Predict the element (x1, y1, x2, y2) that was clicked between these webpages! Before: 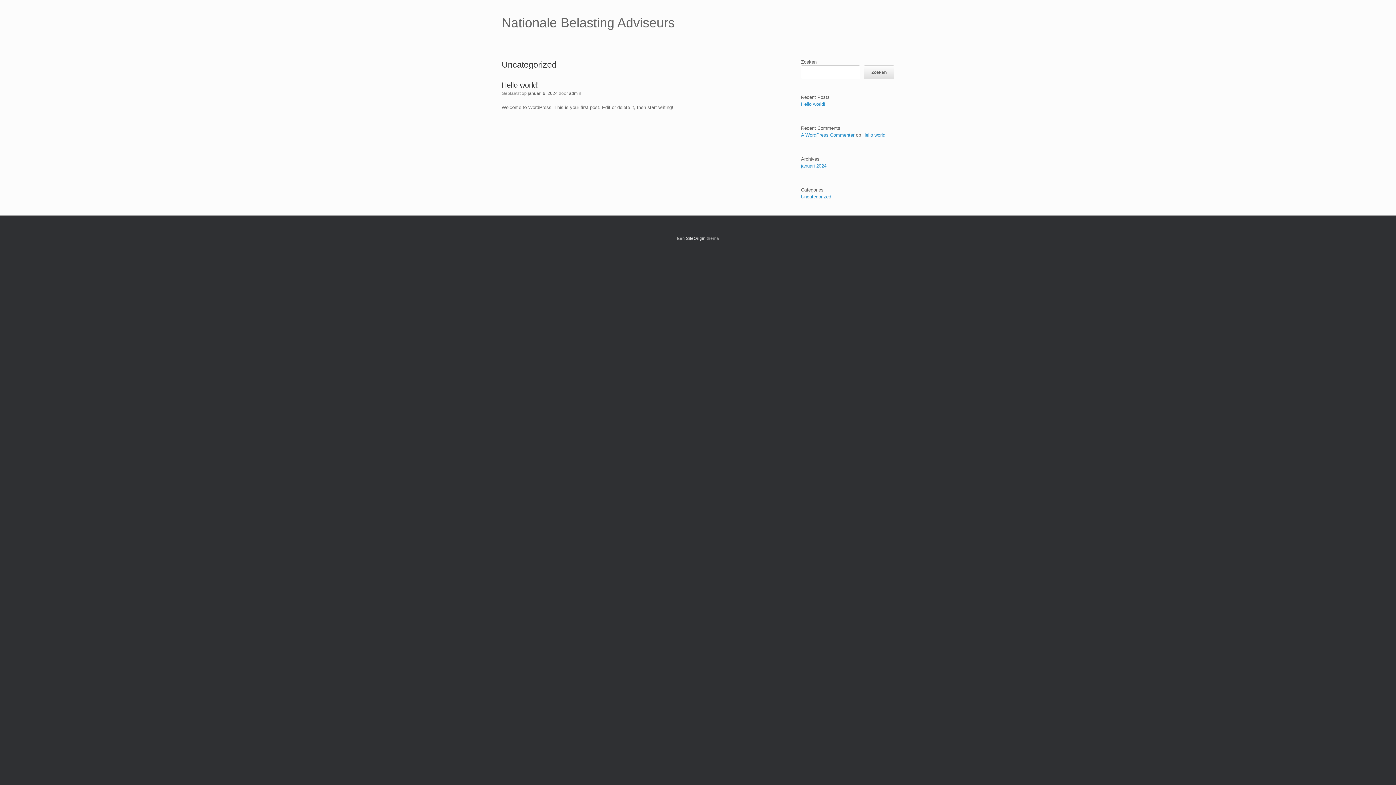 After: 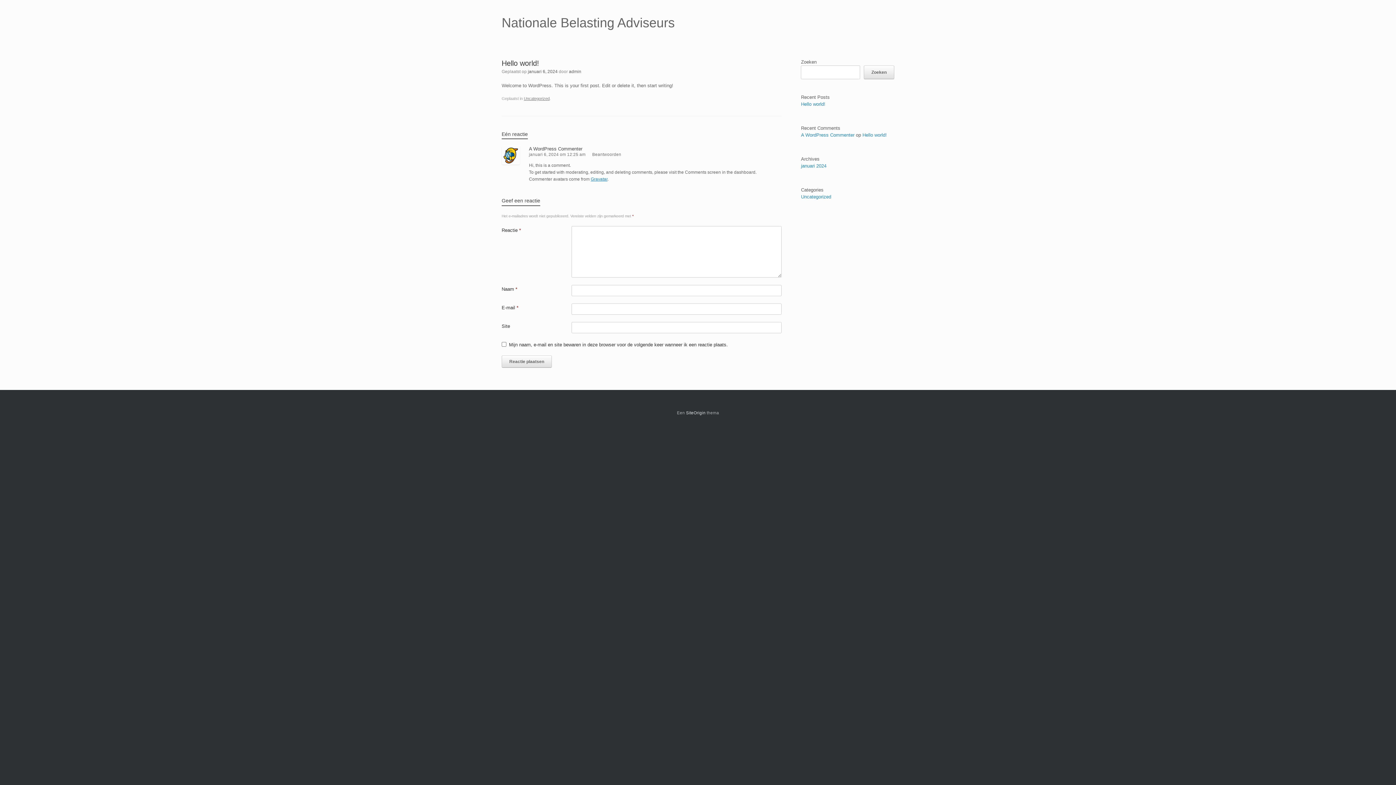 Action: label: Hello world! bbox: (862, 132, 887, 137)